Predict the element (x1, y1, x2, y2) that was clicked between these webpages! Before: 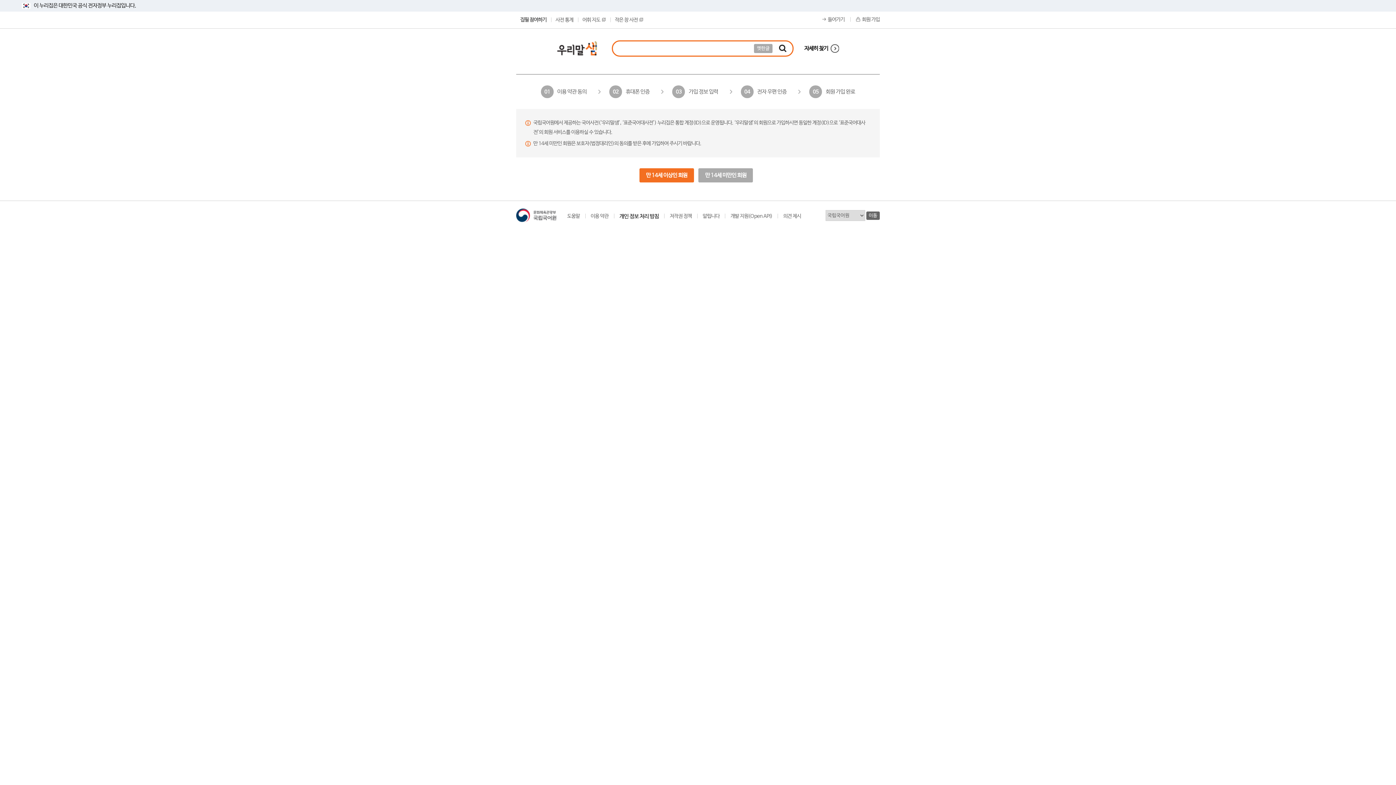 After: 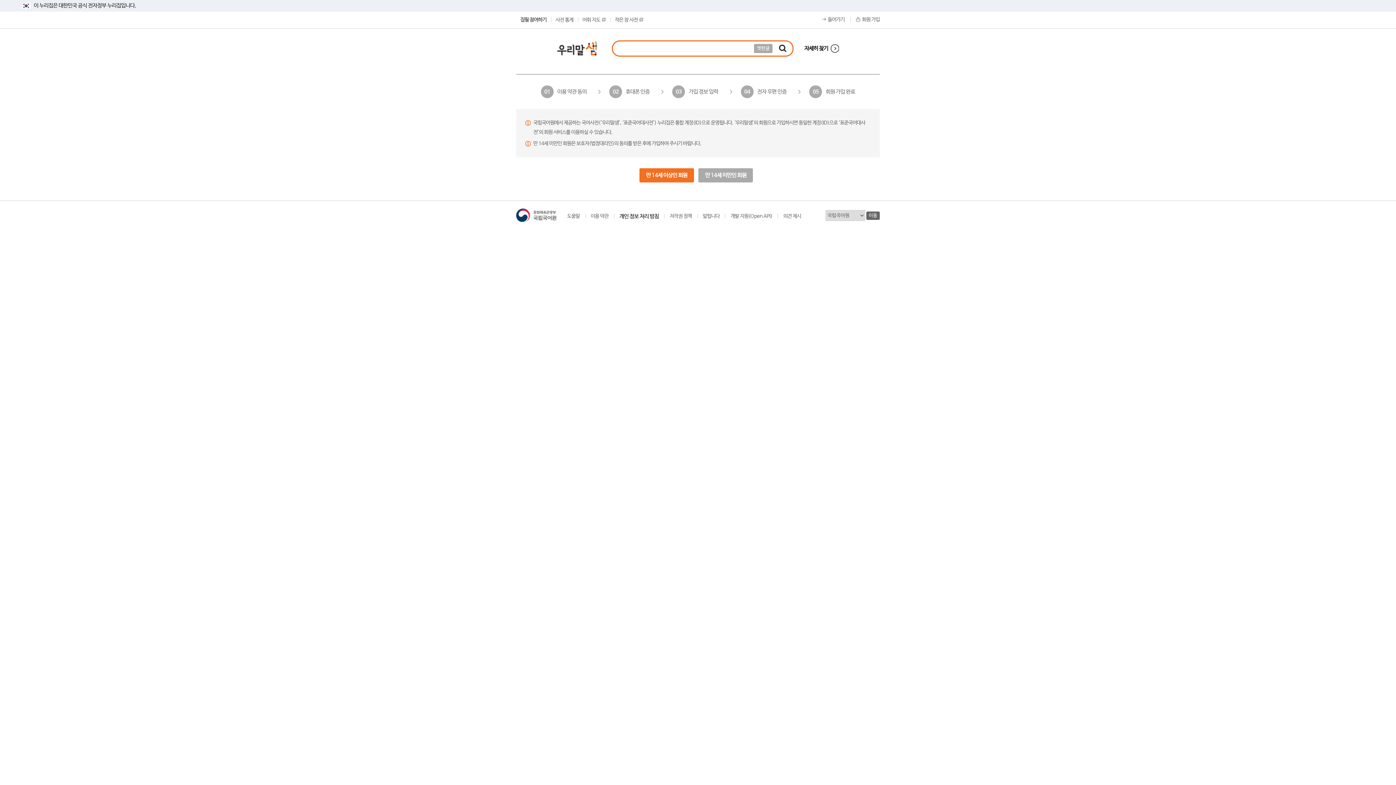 Action: bbox: (619, 213, 659, 219) label: 개인 정보 처리 방침